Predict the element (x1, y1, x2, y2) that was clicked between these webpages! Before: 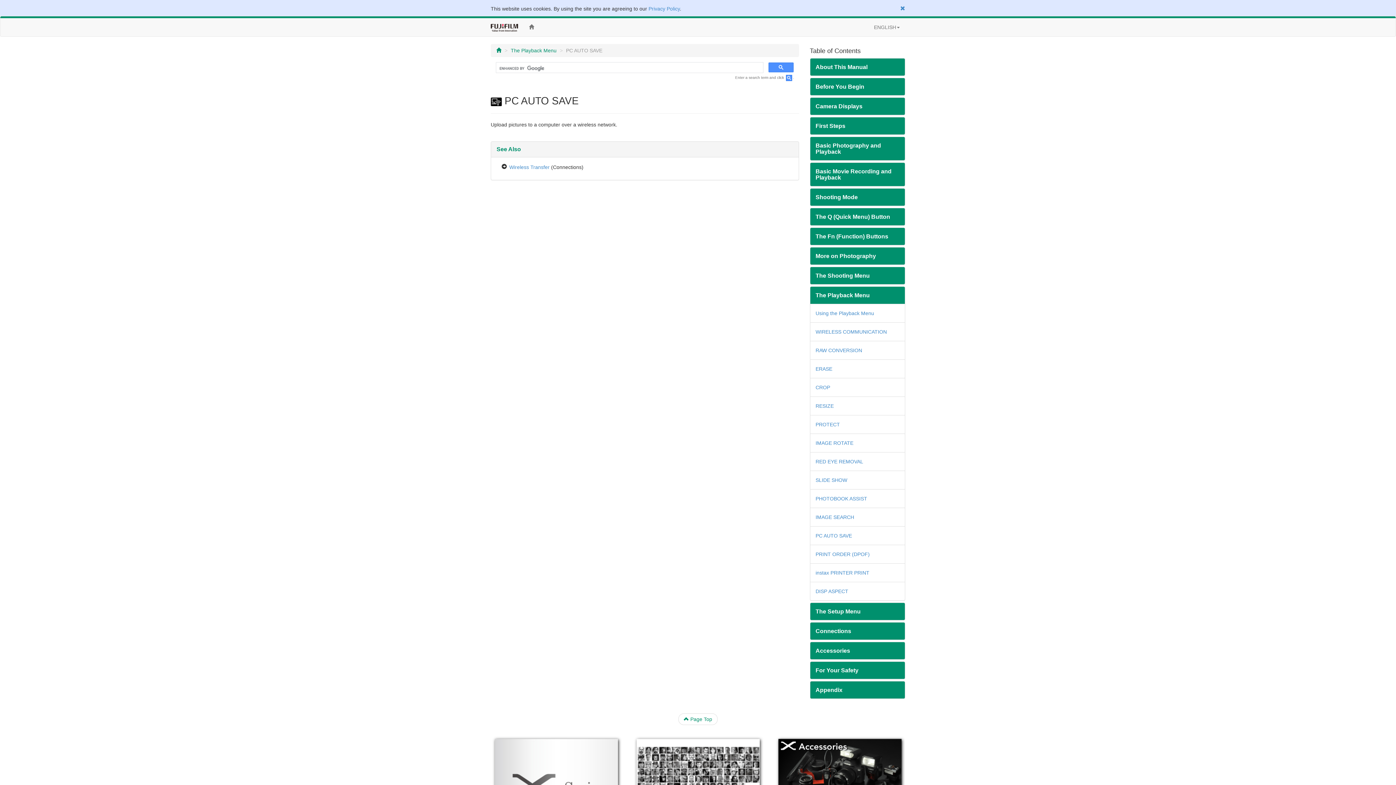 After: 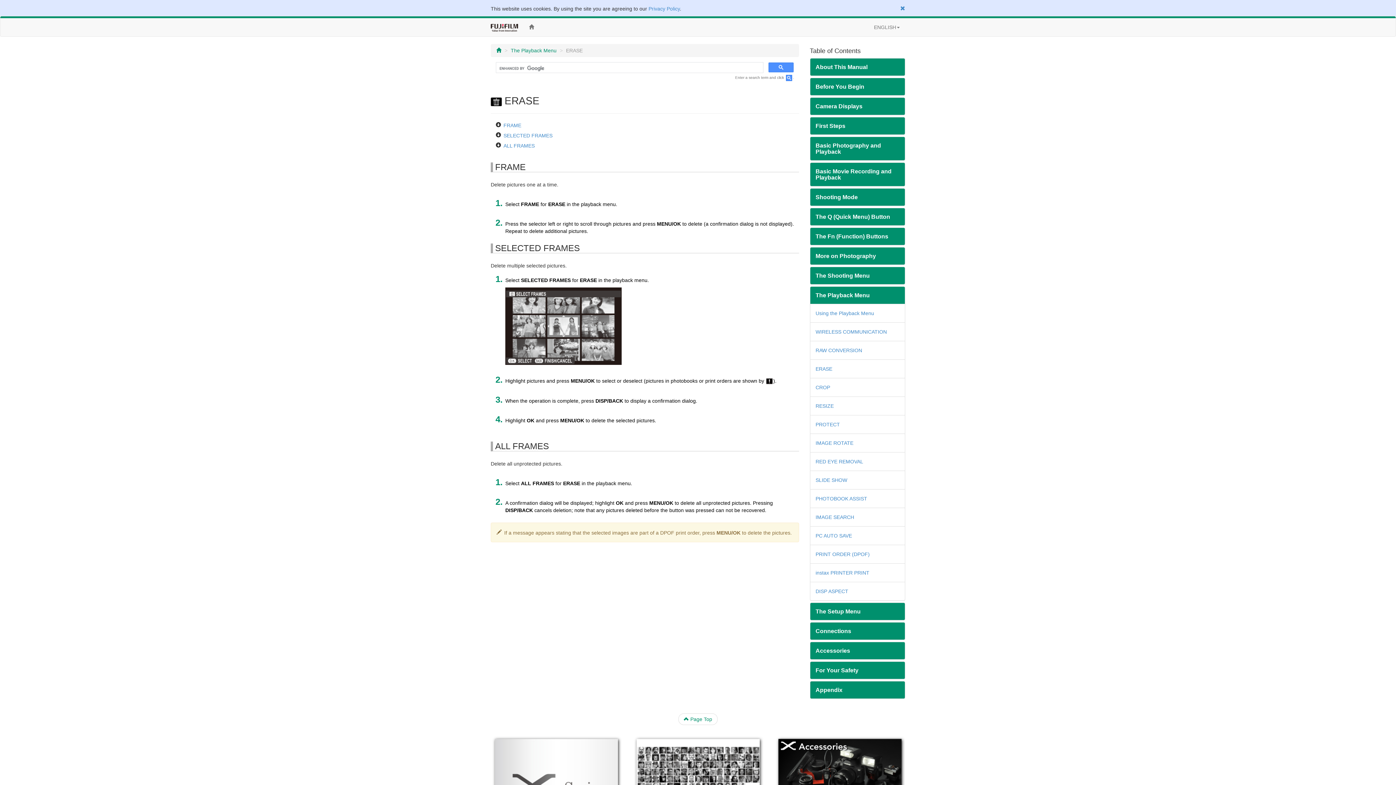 Action: bbox: (815, 366, 832, 372) label: ERASE